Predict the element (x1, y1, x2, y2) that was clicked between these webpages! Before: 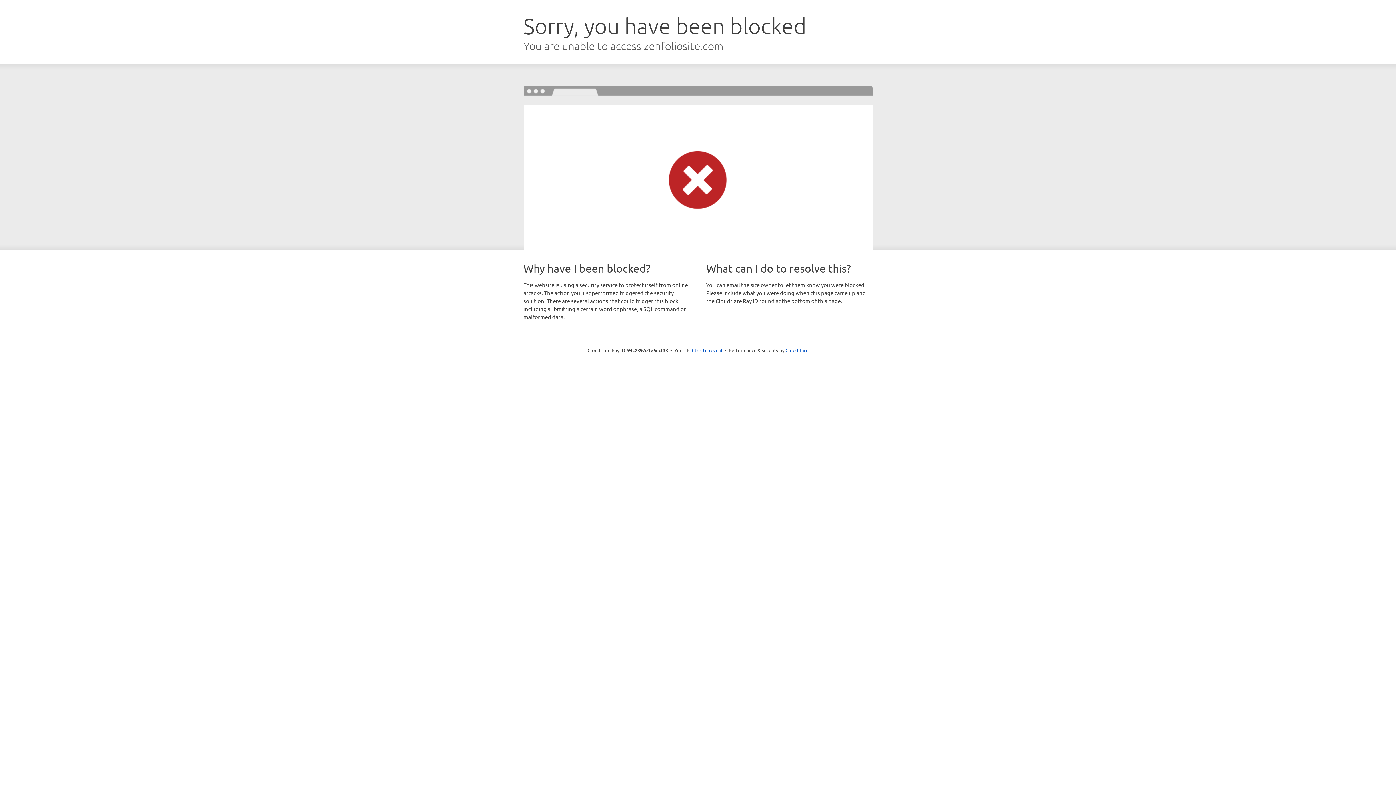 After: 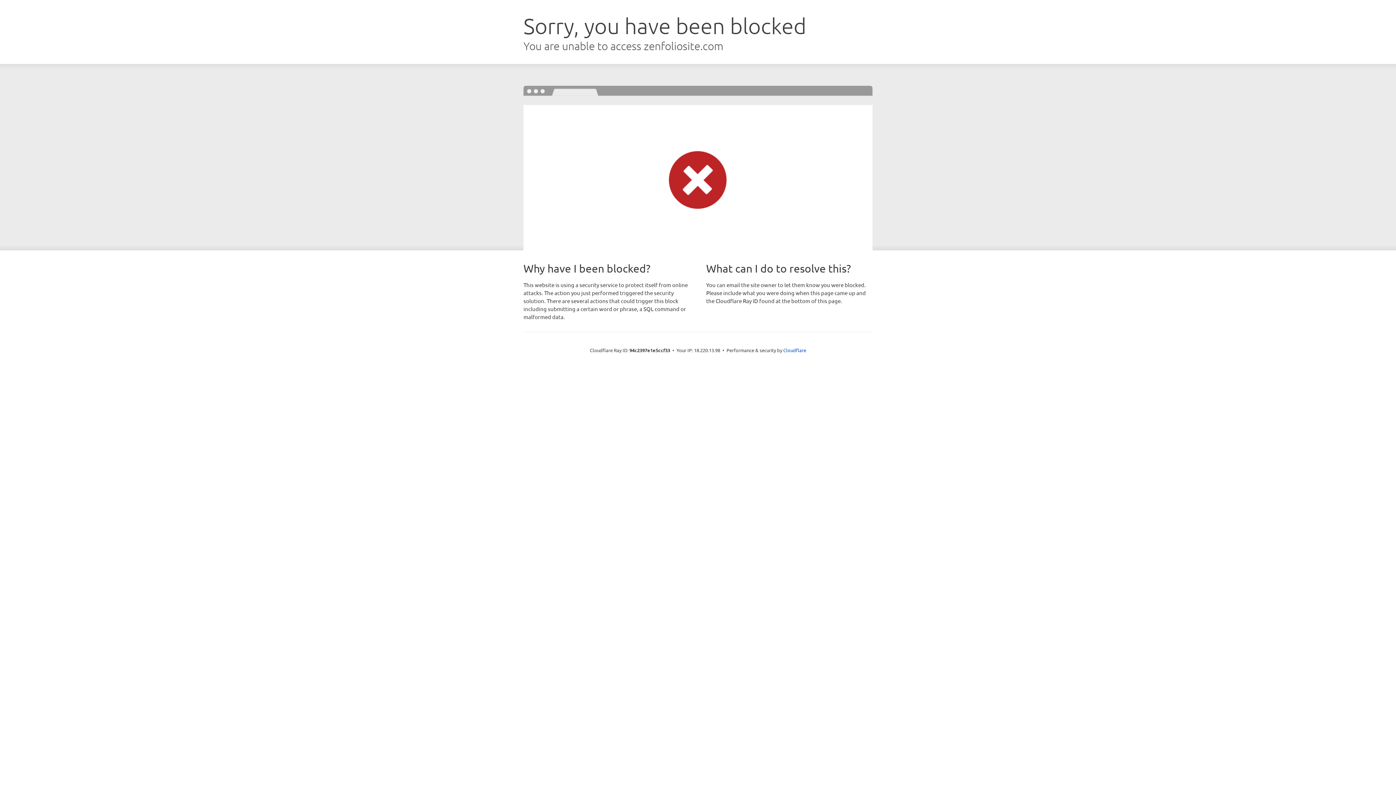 Action: bbox: (692, 346, 722, 353) label: Click to reveal